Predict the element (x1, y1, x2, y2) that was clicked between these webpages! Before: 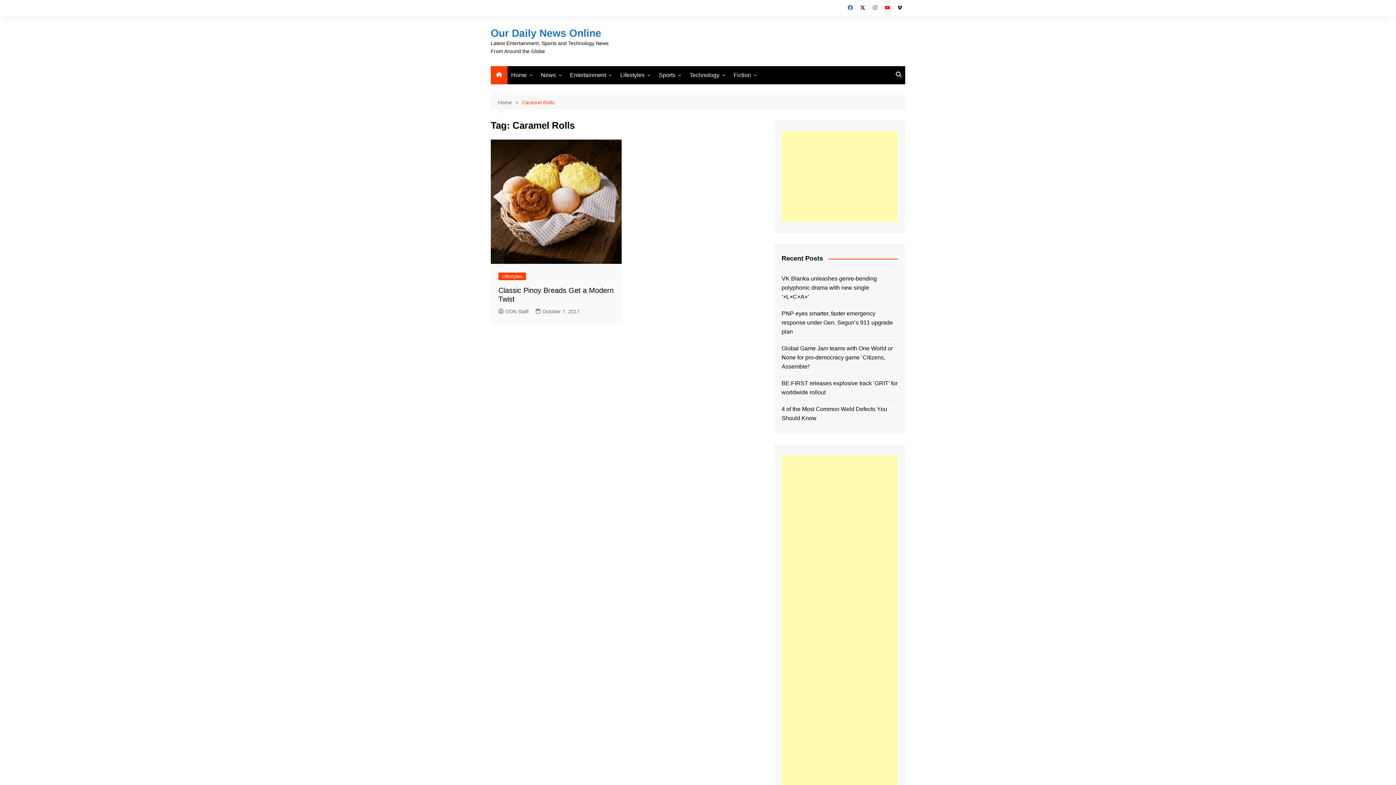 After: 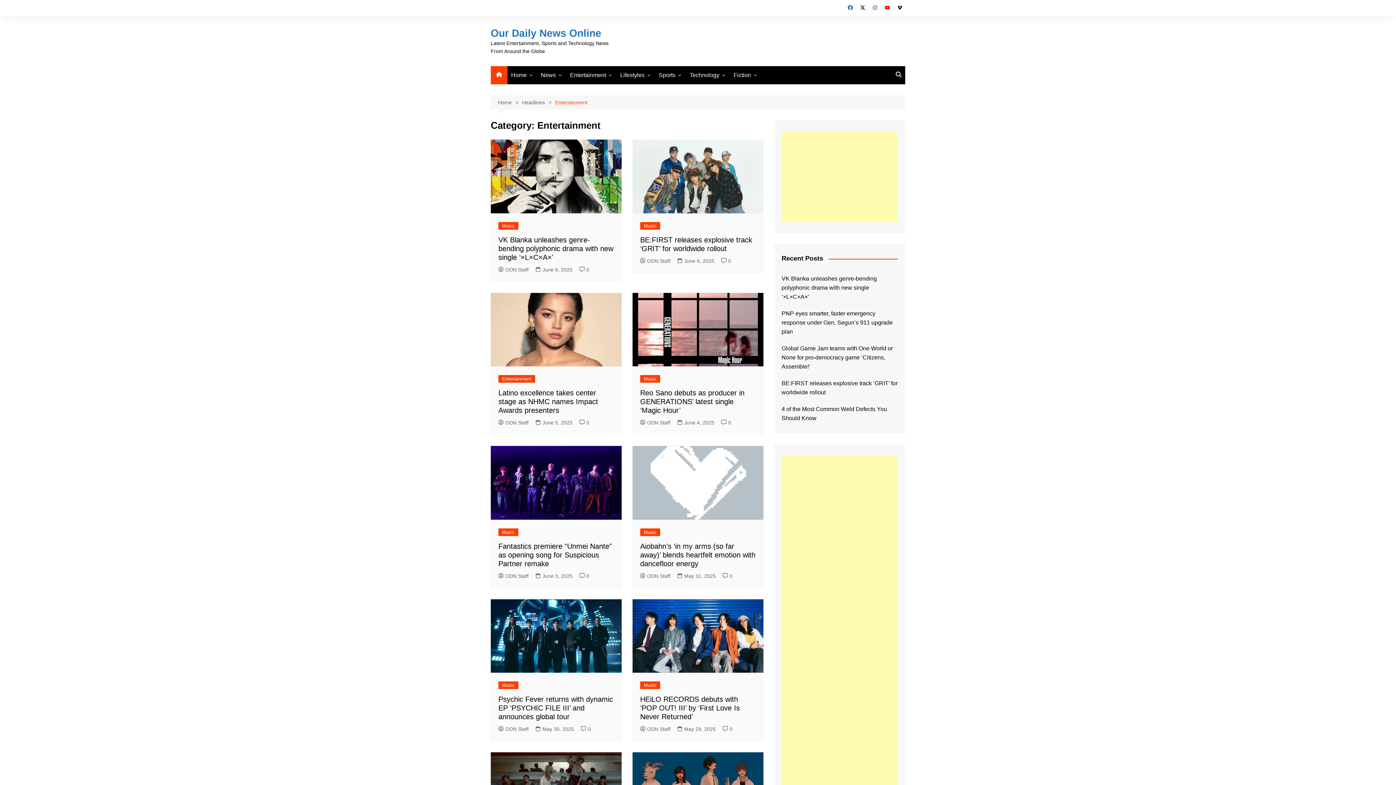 Action: bbox: (566, 66, 615, 84) label: Entertainment